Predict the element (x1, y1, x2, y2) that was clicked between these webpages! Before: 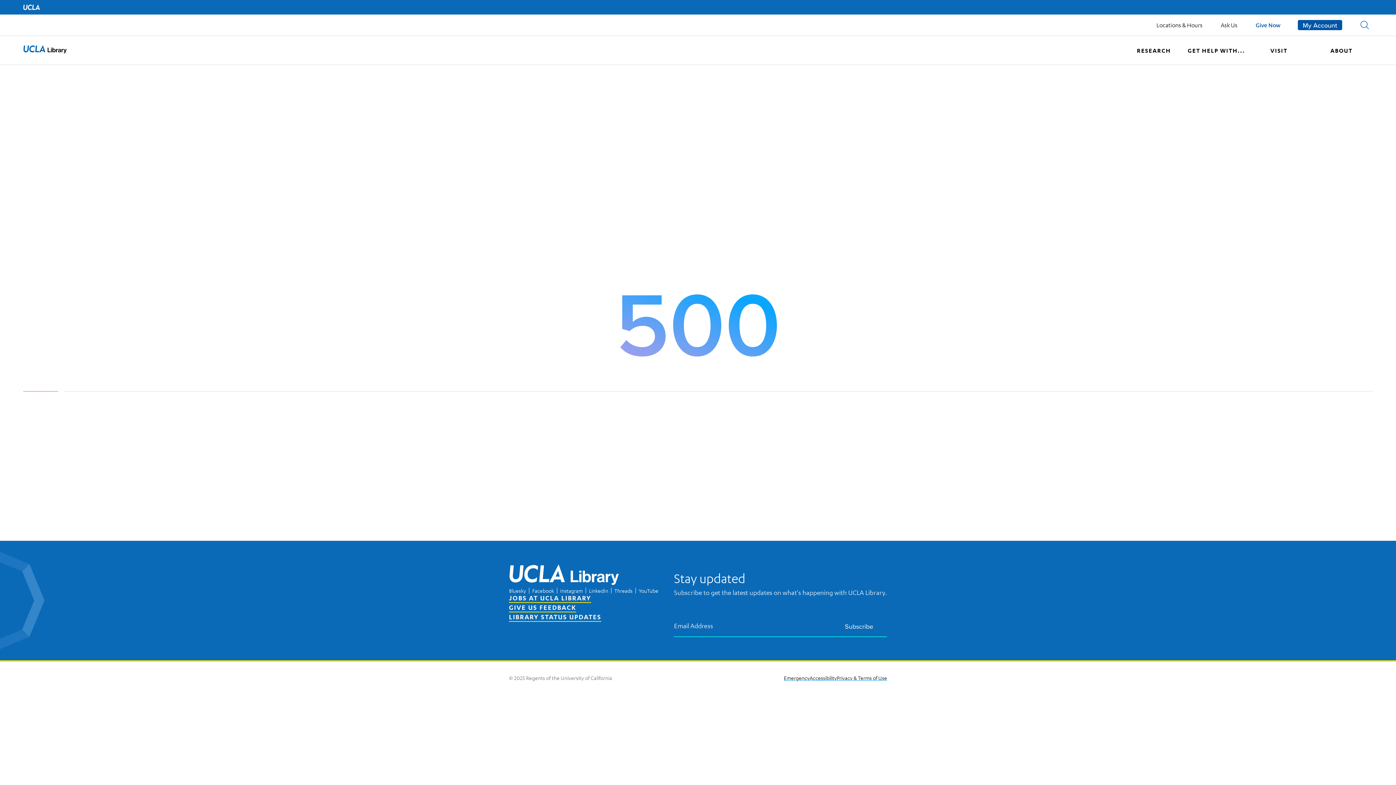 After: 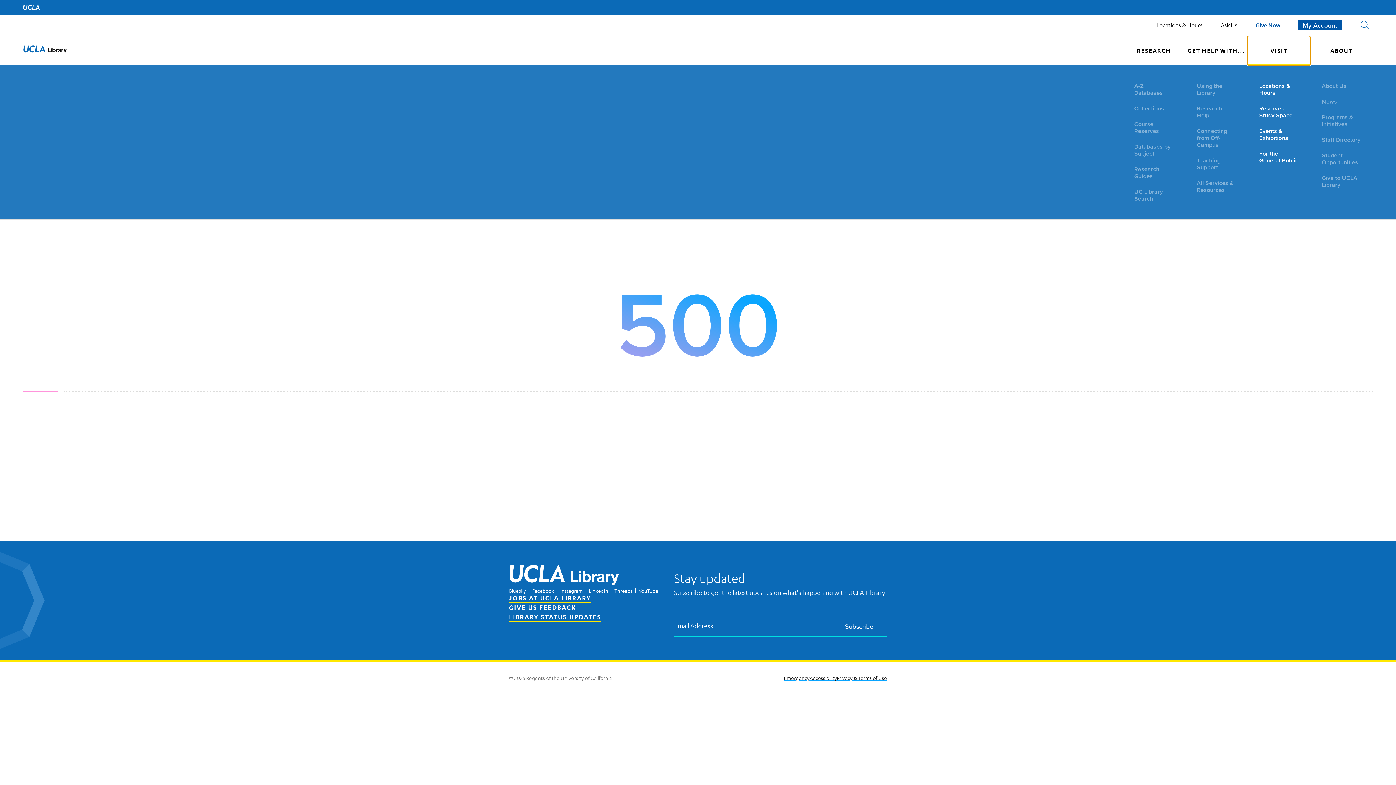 Action: label: VISIT bbox: (1248, 36, 1310, 65)